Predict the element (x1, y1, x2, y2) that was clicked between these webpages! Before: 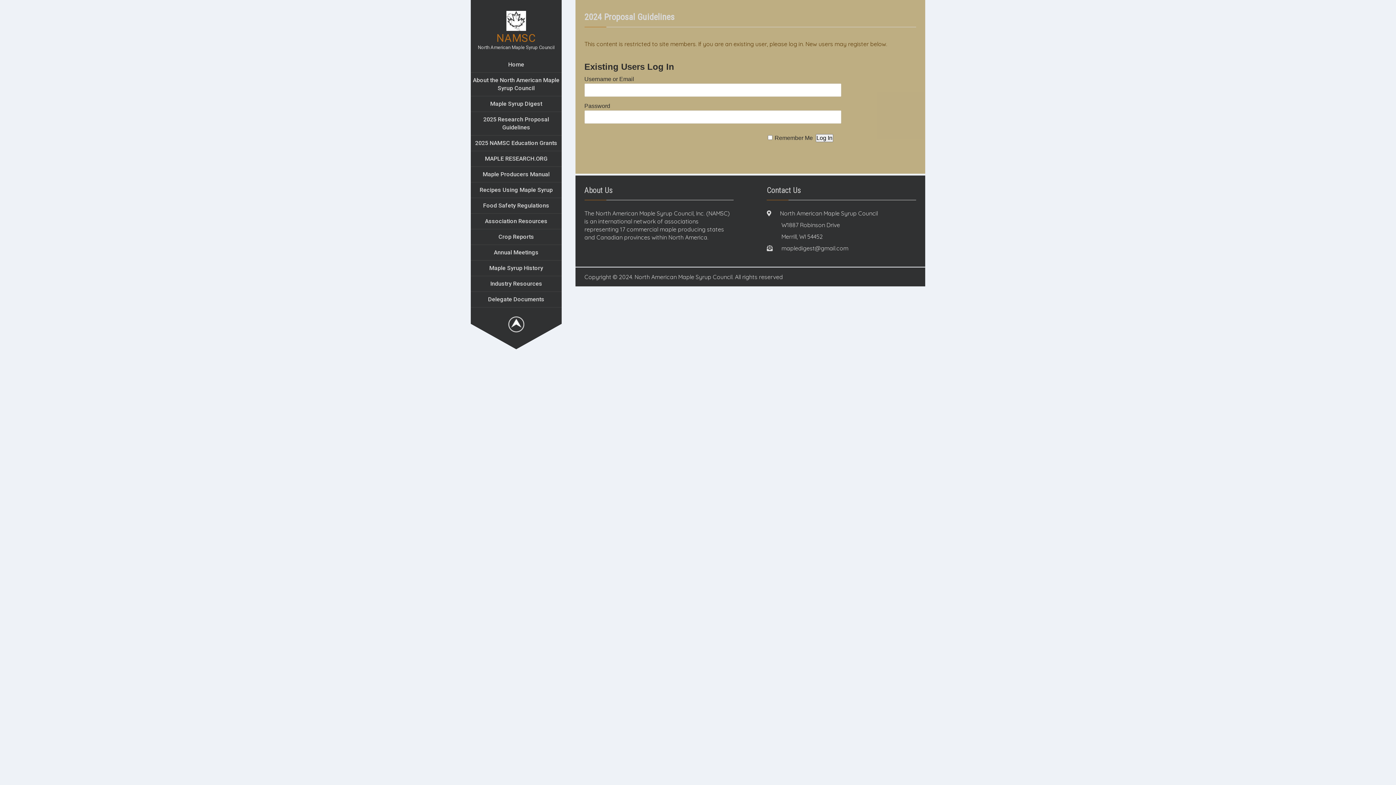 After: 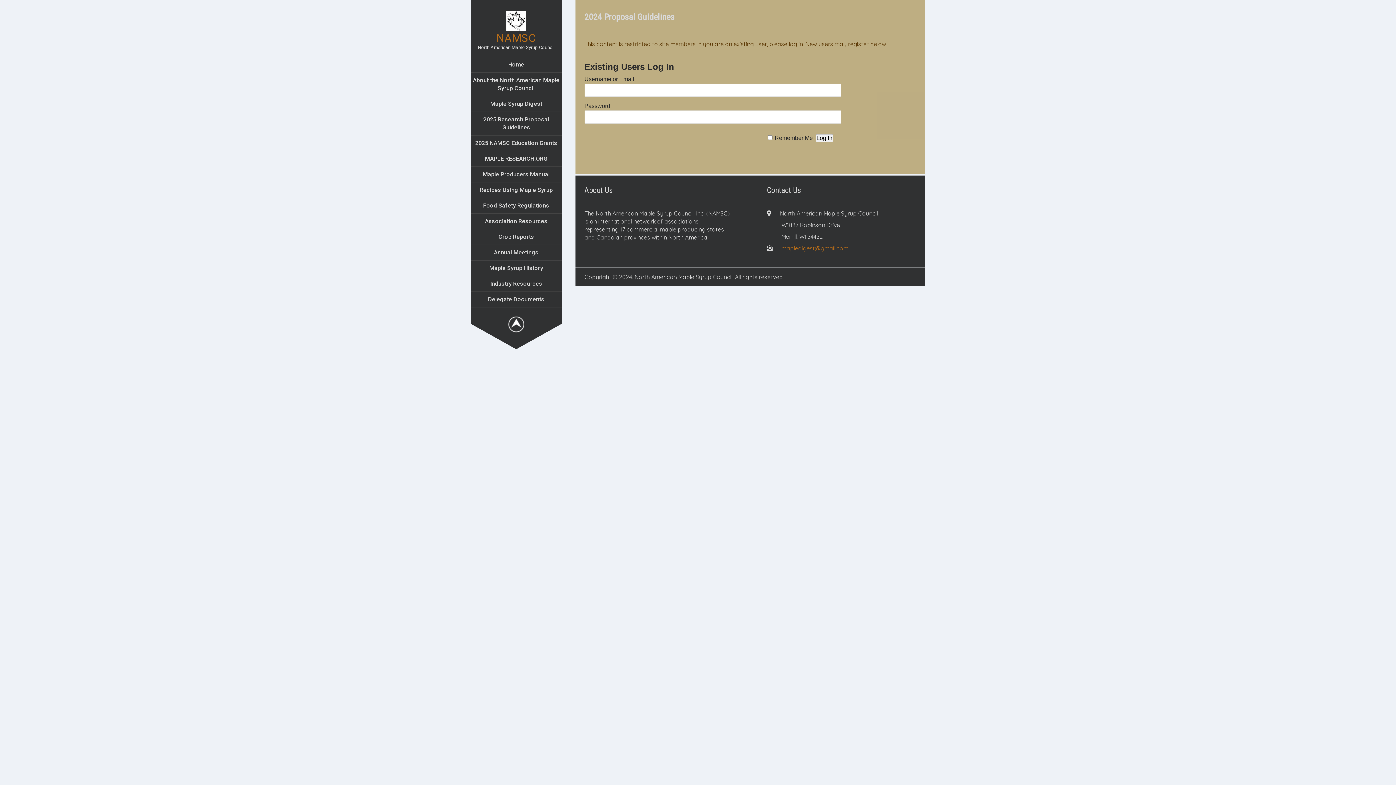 Action: label: mapledigest@gmail.com bbox: (781, 244, 848, 252)